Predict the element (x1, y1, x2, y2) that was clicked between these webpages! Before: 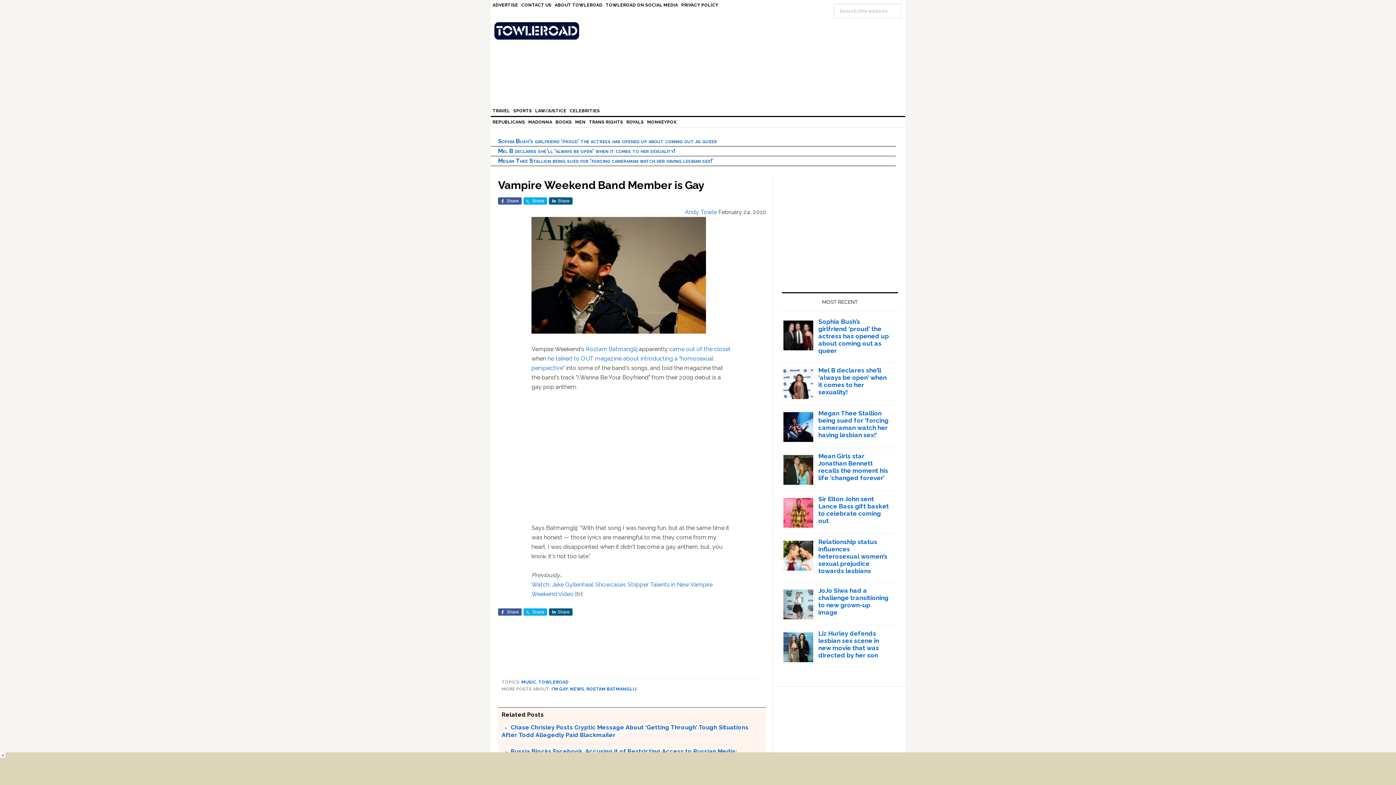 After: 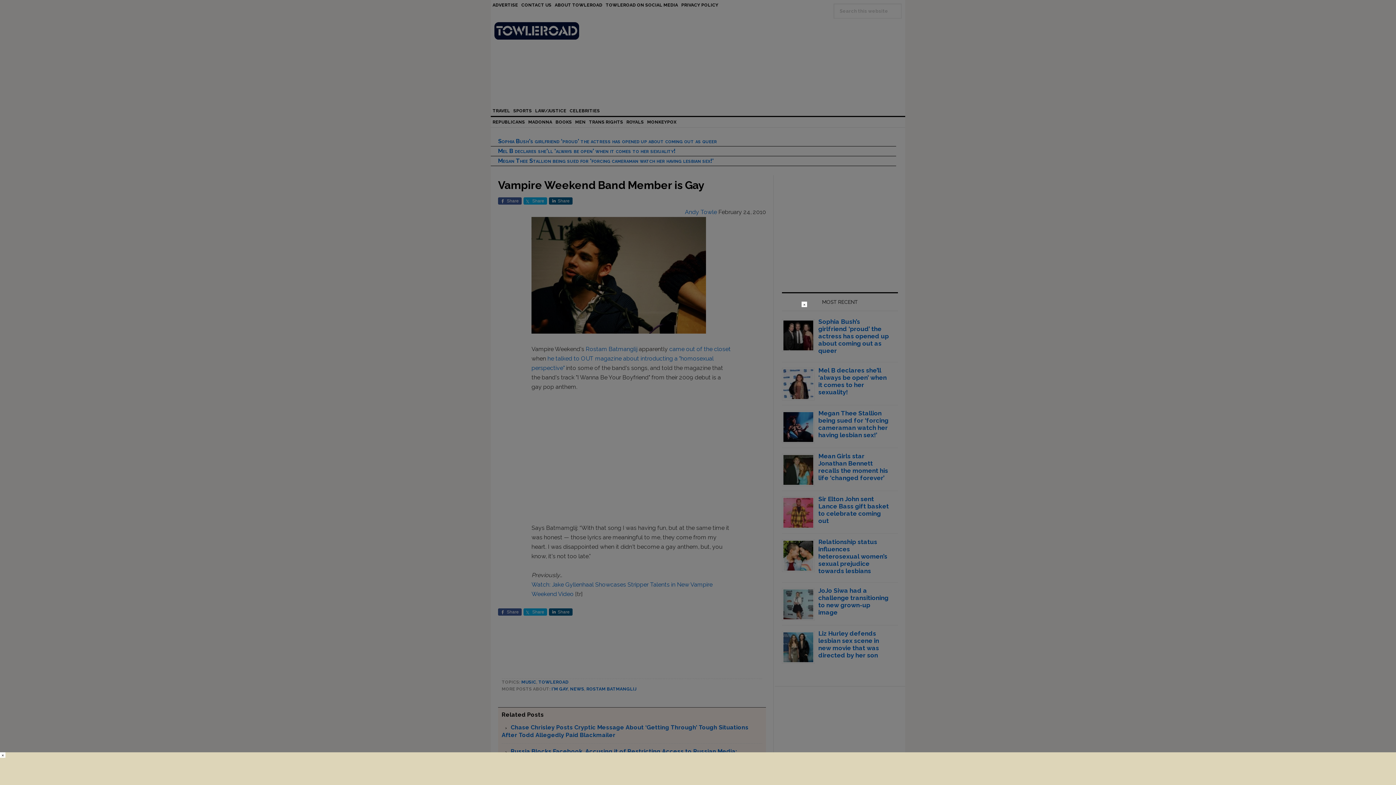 Action: label: Share bbox: (549, 608, 572, 616)